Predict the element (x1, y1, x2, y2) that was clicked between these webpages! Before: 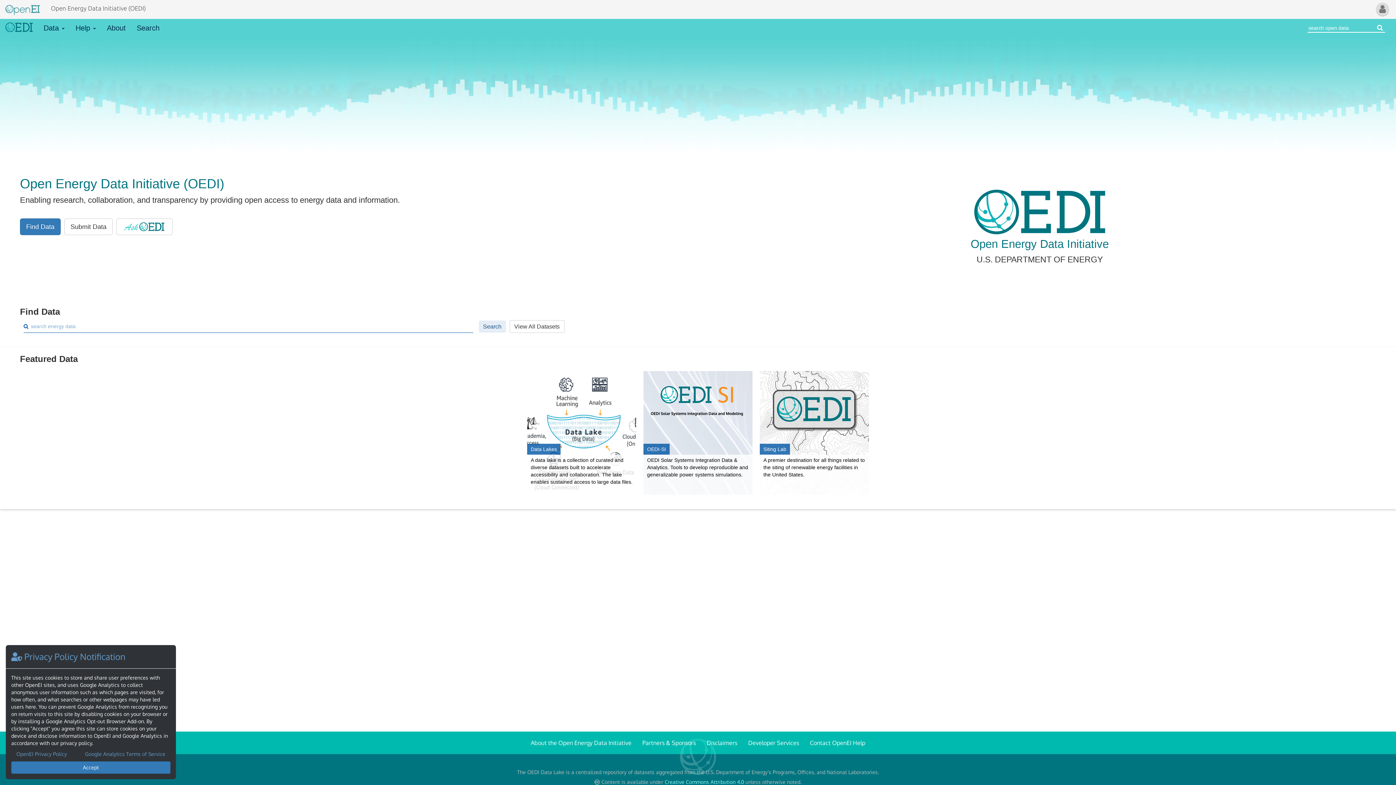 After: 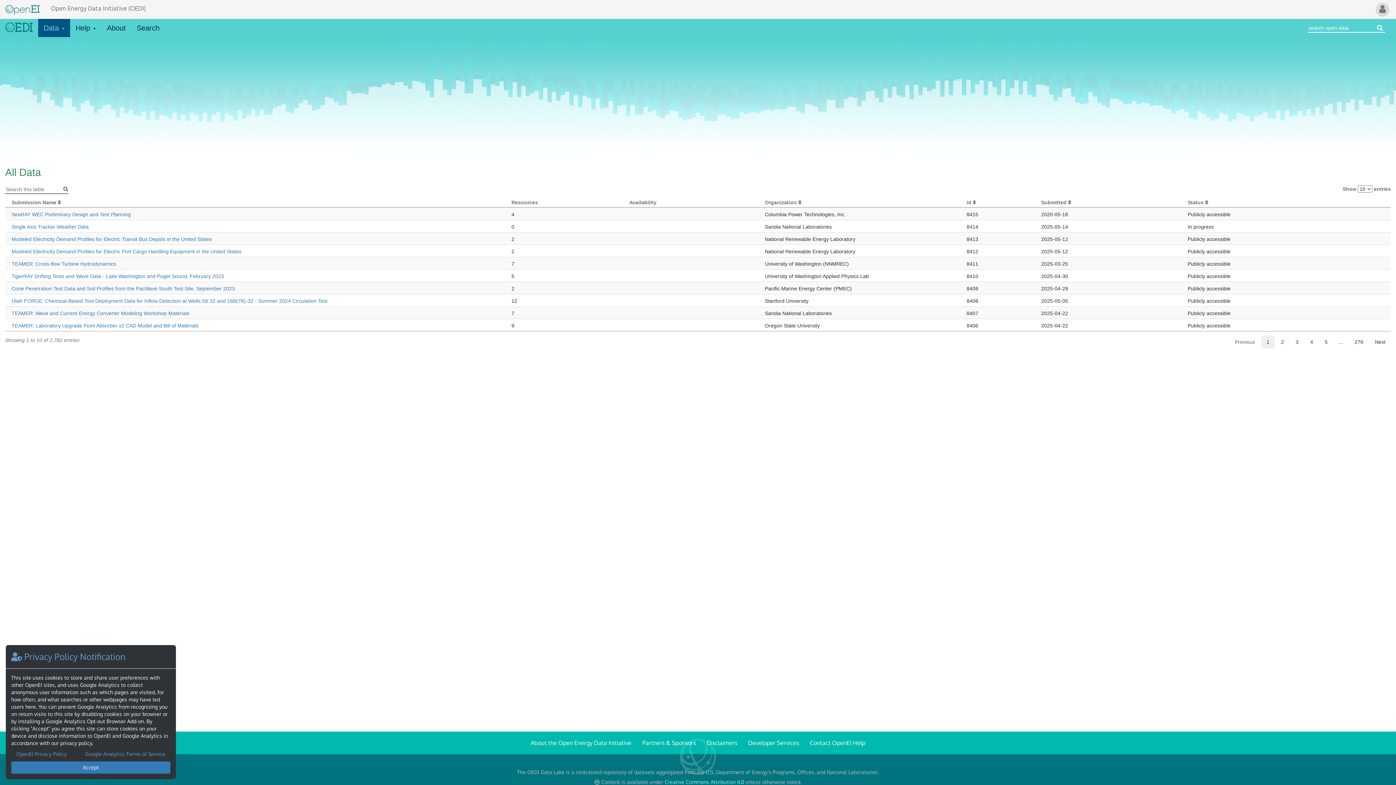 Action: label: View All Datasets bbox: (509, 320, 564, 333)